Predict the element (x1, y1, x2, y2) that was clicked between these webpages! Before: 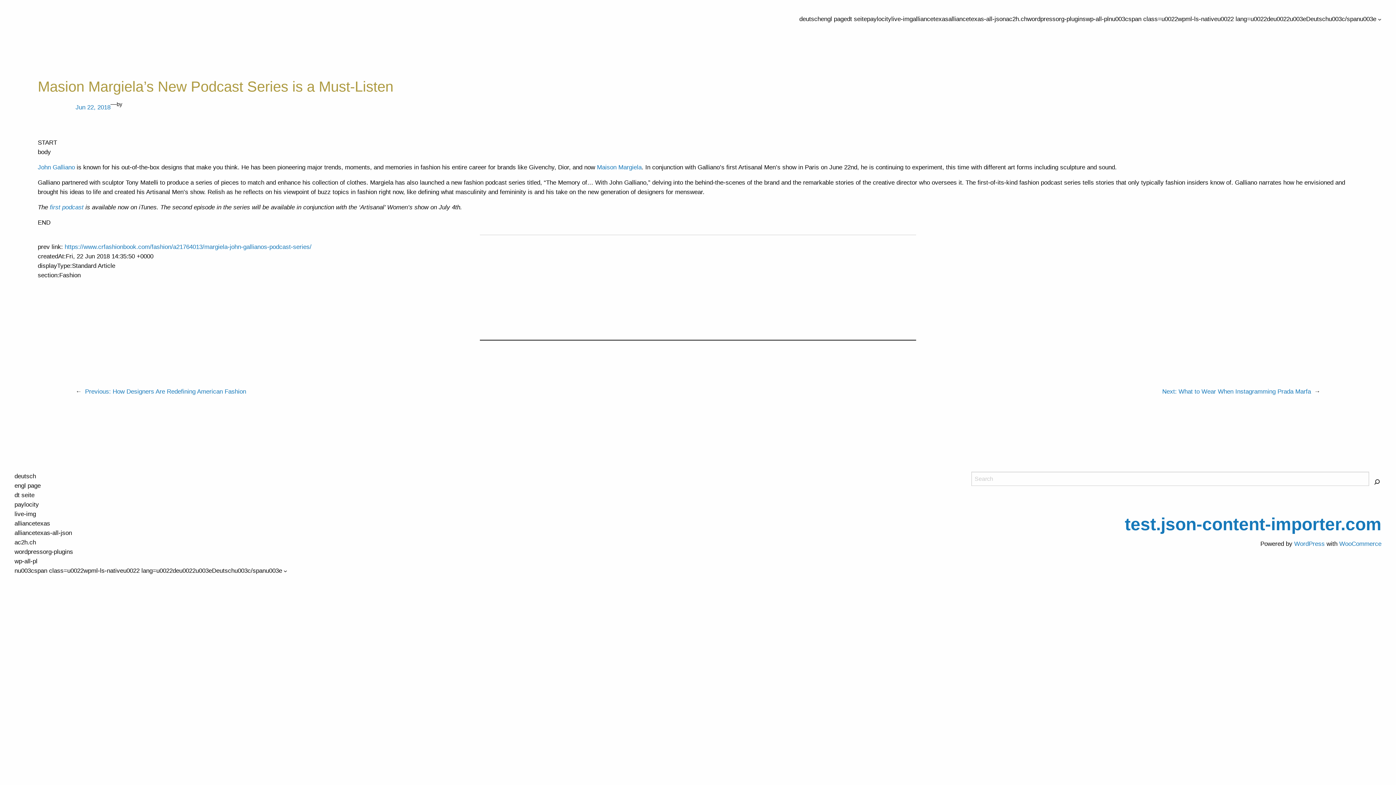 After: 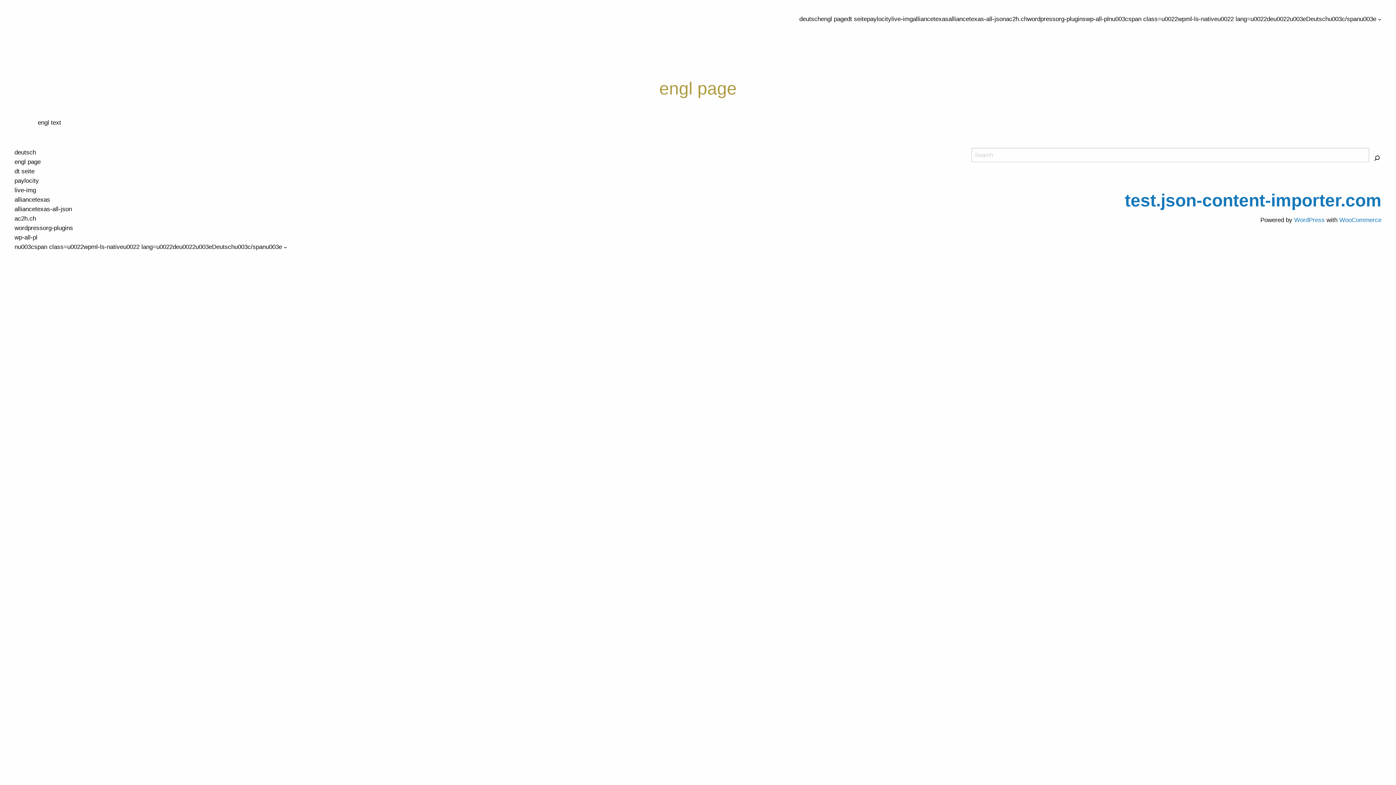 Action: label: engl page bbox: (820, 14, 847, 24)